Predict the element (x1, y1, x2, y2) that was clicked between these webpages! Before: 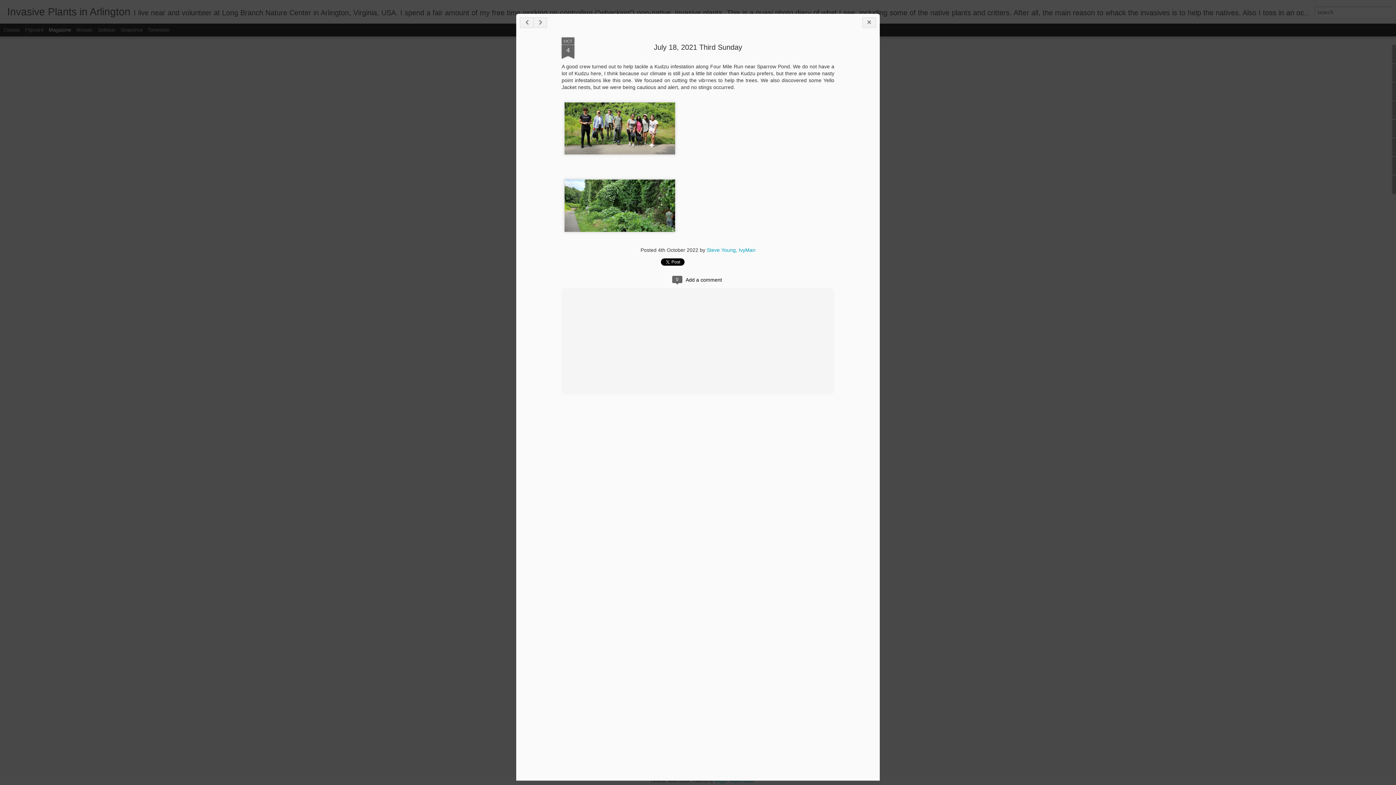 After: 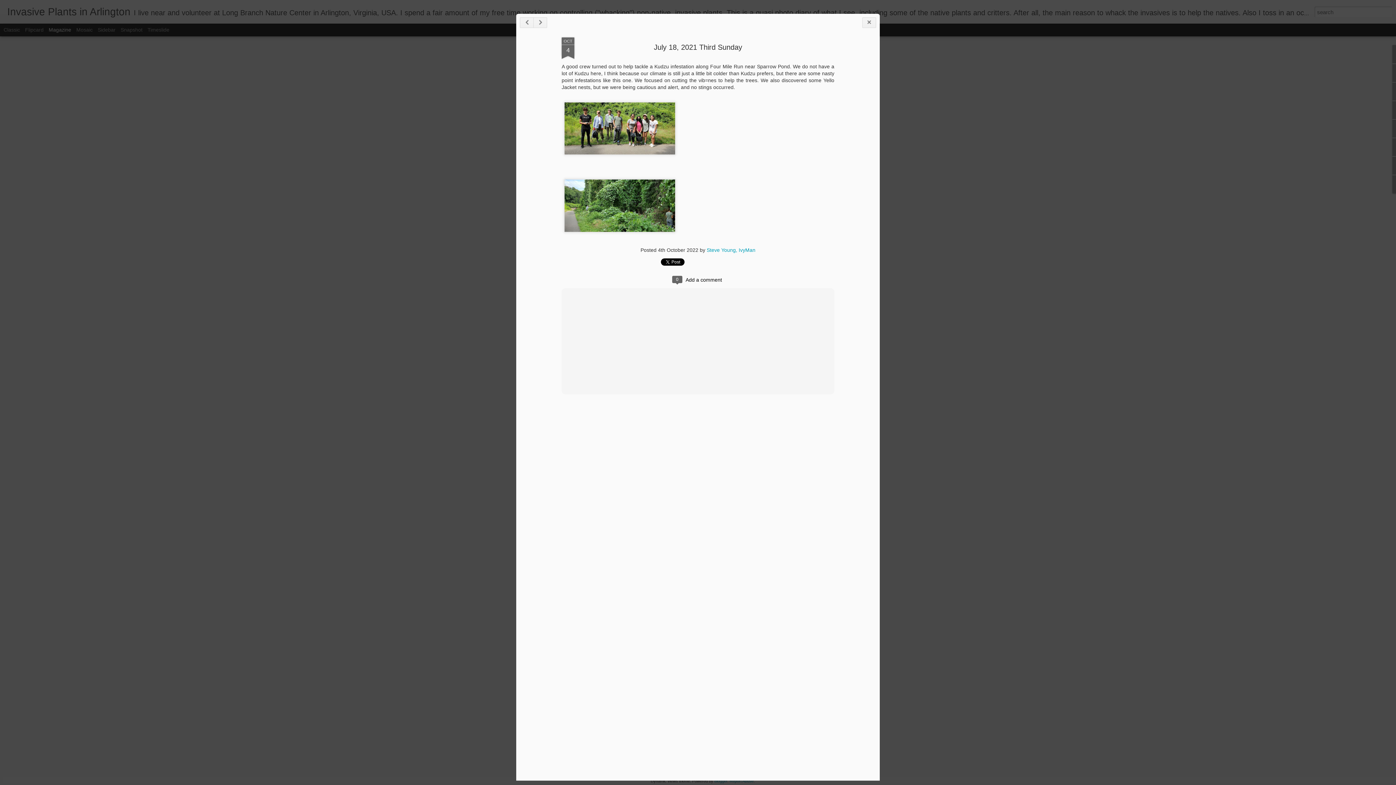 Action: label: July 18, 2021 Third Sunday bbox: (659, 56, 747, 64)